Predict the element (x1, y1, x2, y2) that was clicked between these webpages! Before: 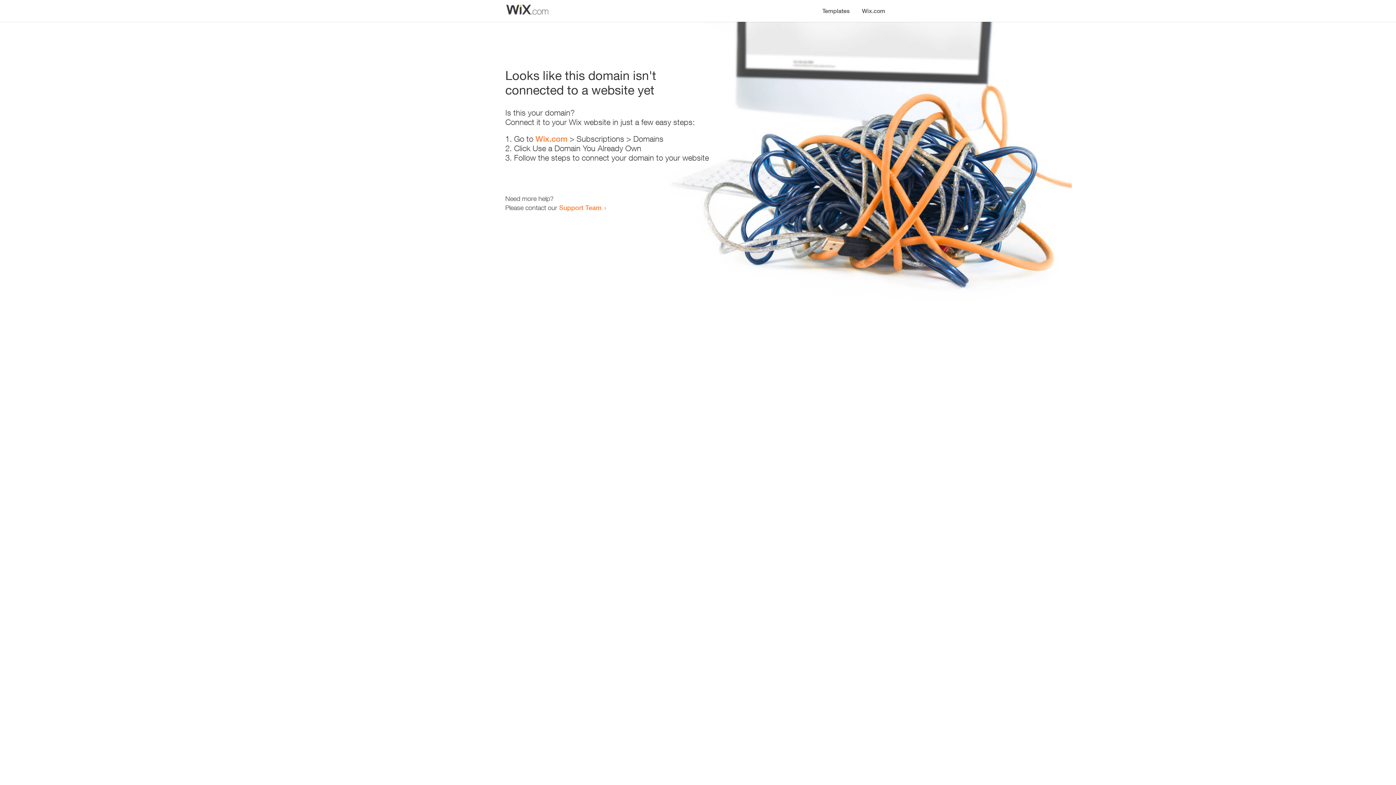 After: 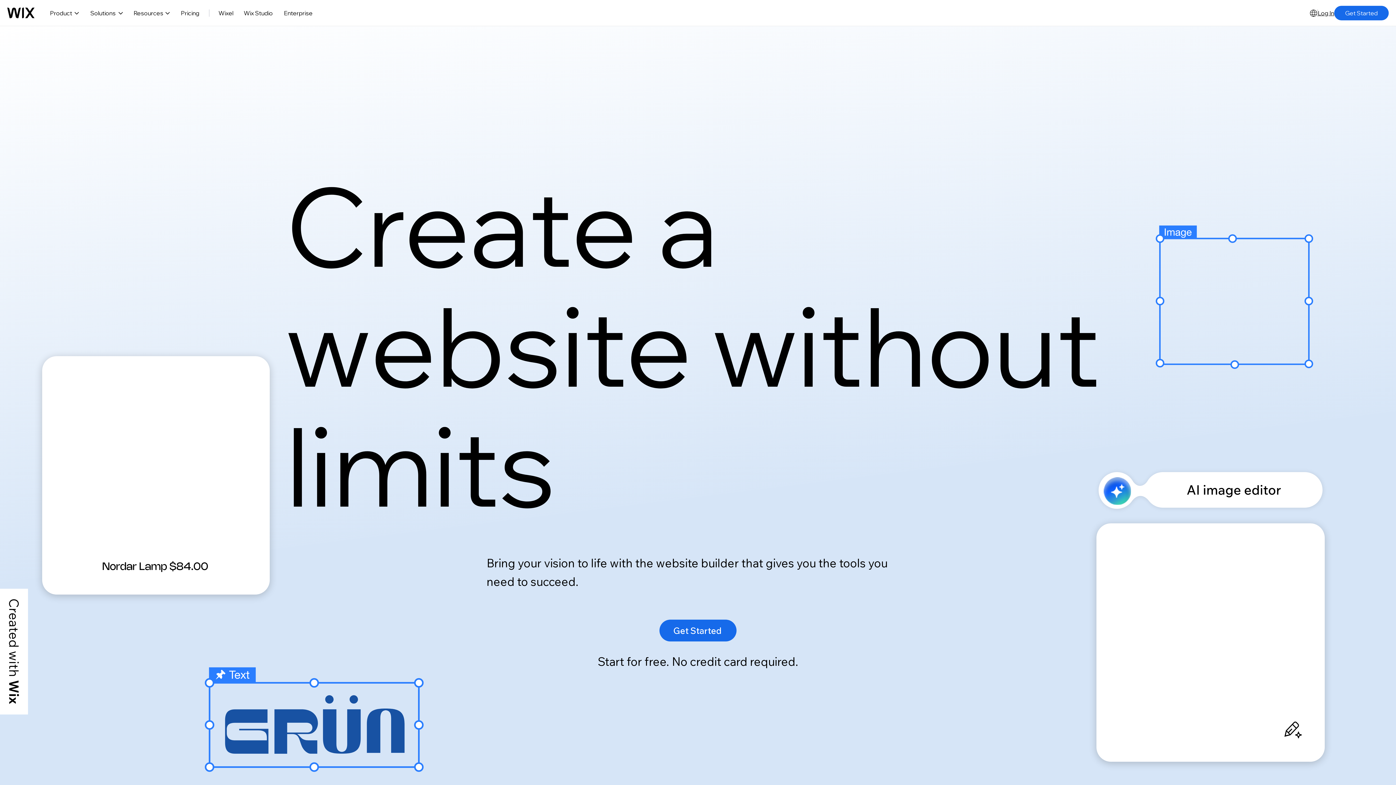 Action: bbox: (535, 134, 567, 143) label: Wix.com